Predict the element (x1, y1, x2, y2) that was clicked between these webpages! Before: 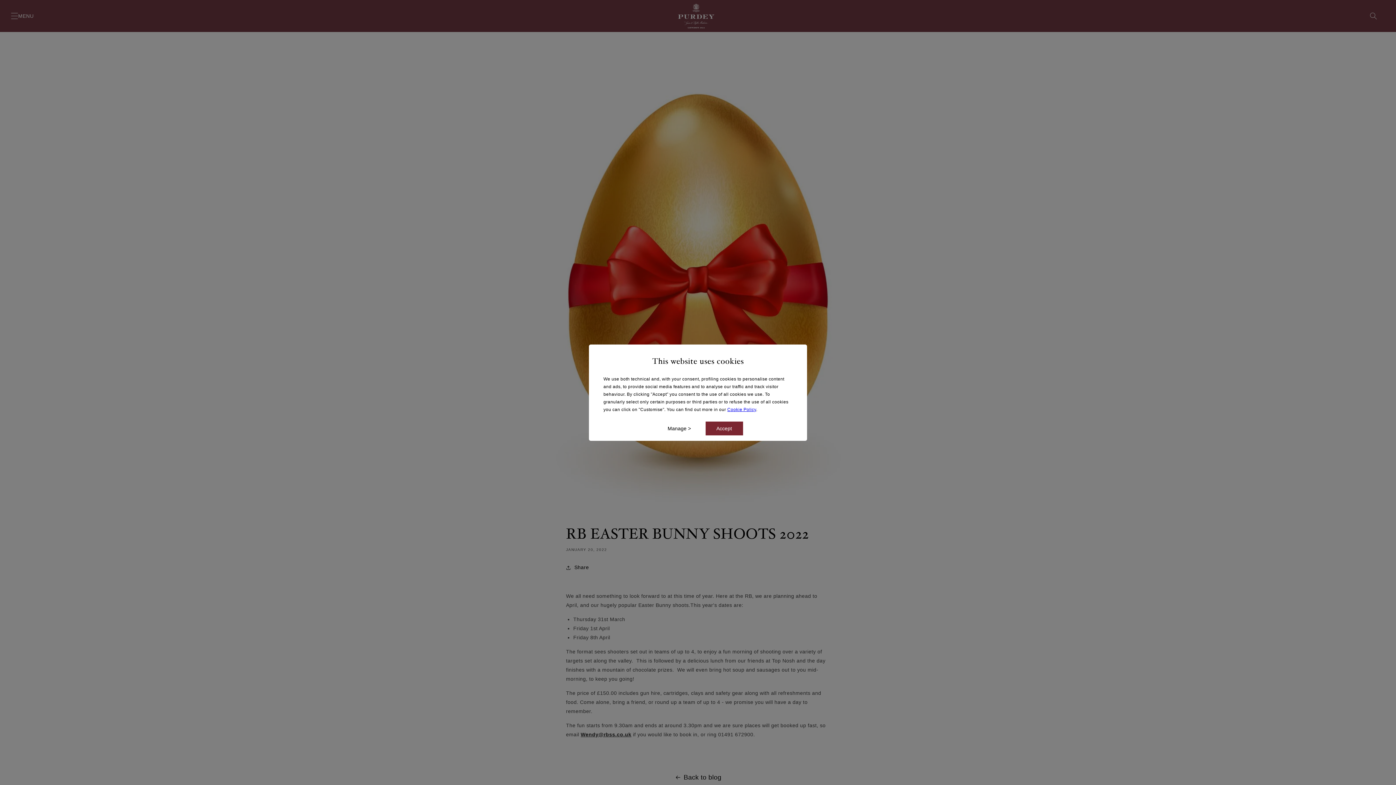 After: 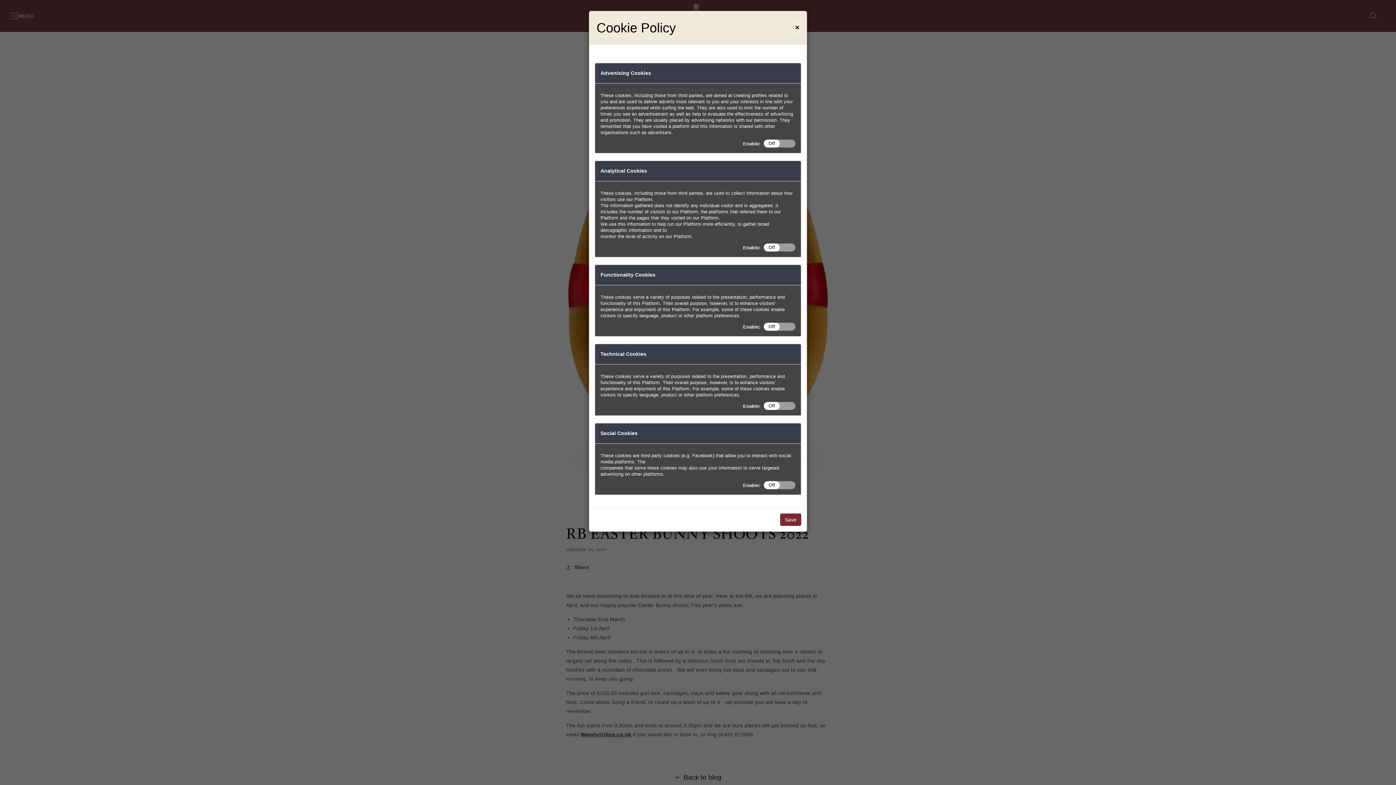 Action: label: Manage > bbox: (656, 421, 702, 435)